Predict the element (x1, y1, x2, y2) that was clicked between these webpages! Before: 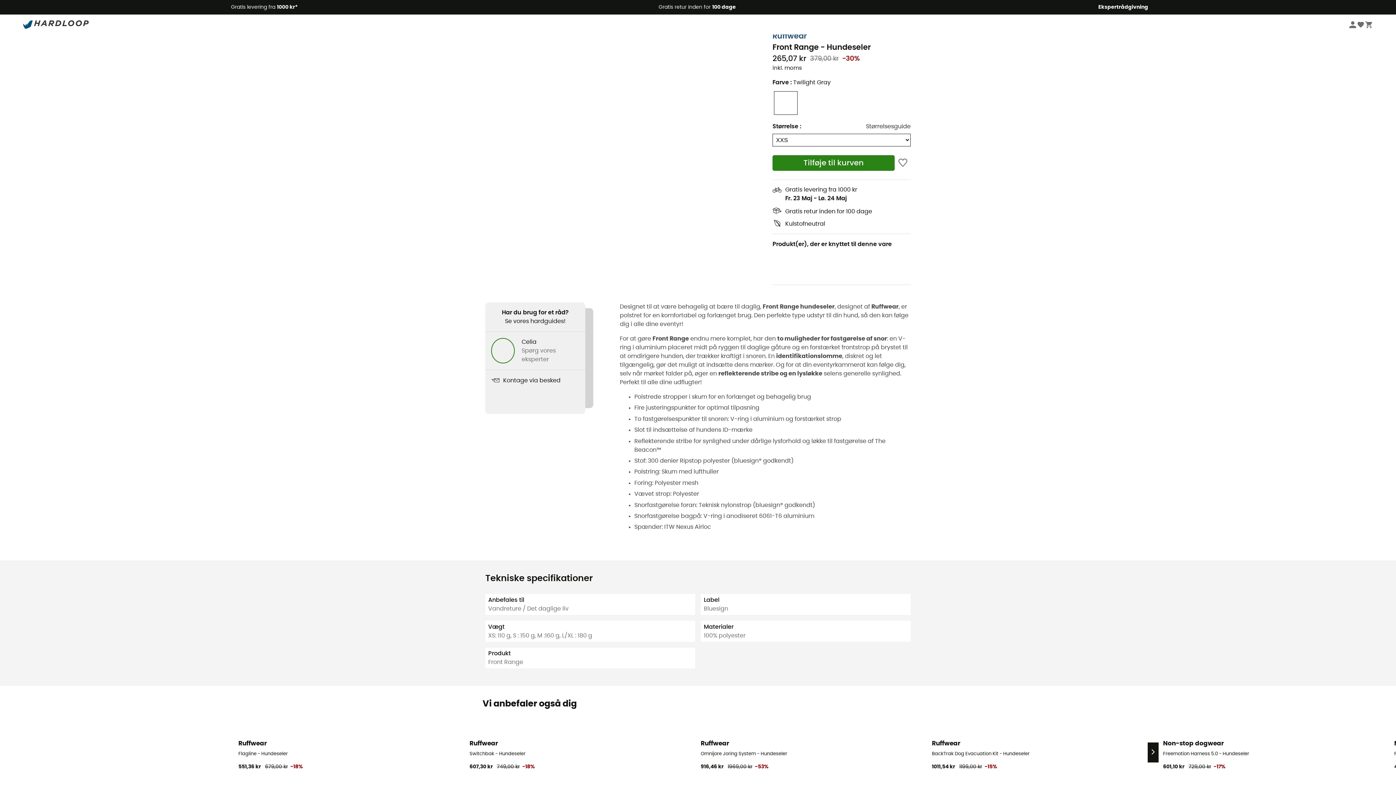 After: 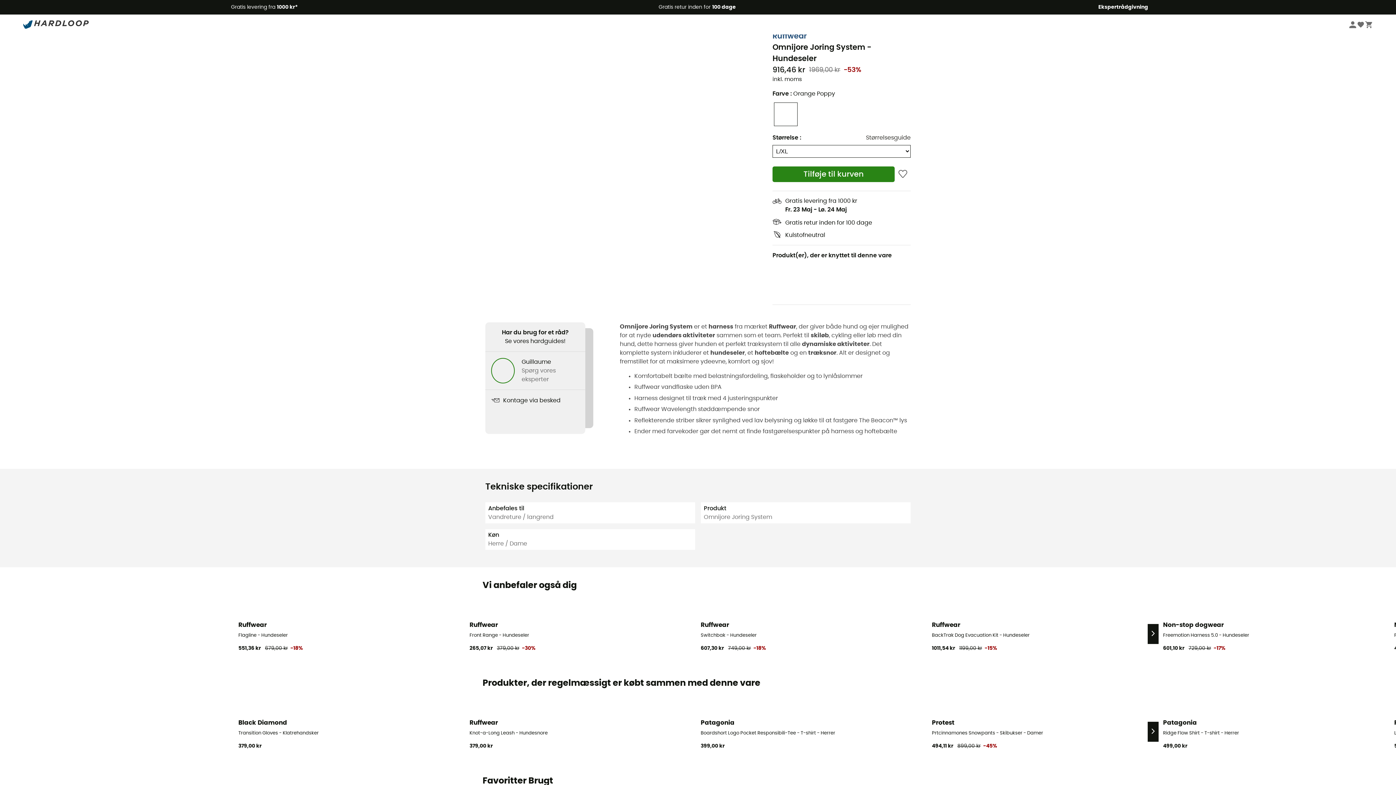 Action: label: Ruffwear
Omnijore Joring System - Hundeseler
916,46 kr
1969,00 kr-53% bbox: (700, 731, 926, 771)